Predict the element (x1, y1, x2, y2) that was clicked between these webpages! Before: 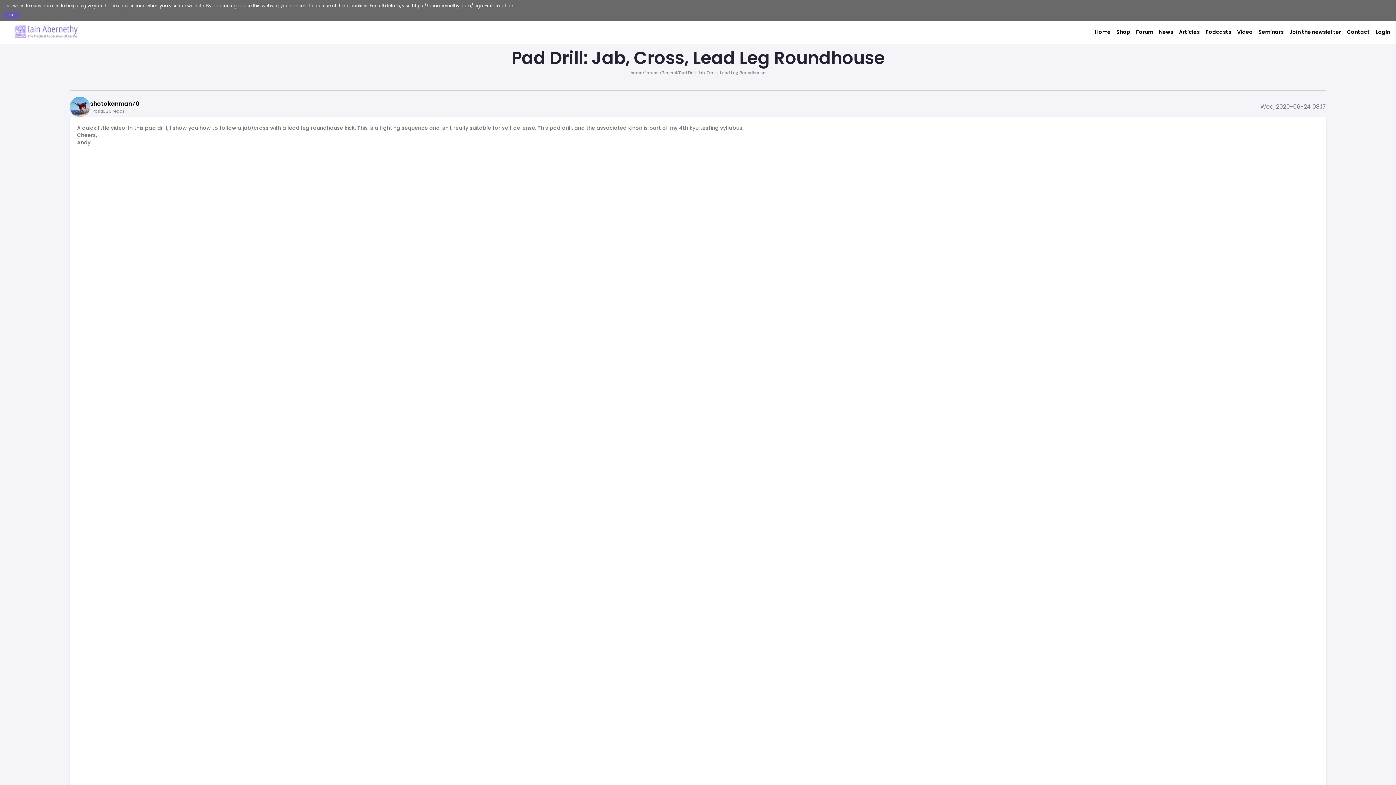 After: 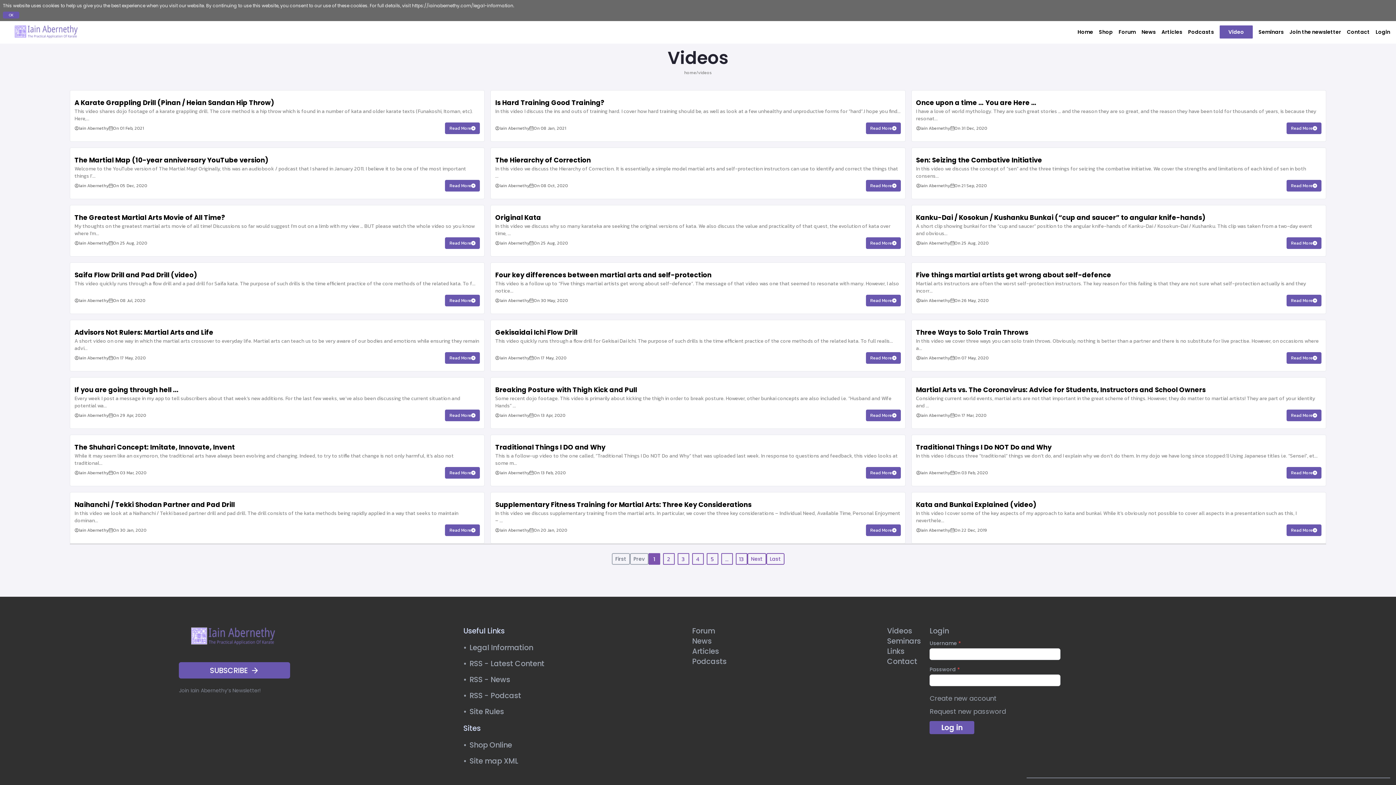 Action: bbox: (1237, 28, 1253, 35) label: Video